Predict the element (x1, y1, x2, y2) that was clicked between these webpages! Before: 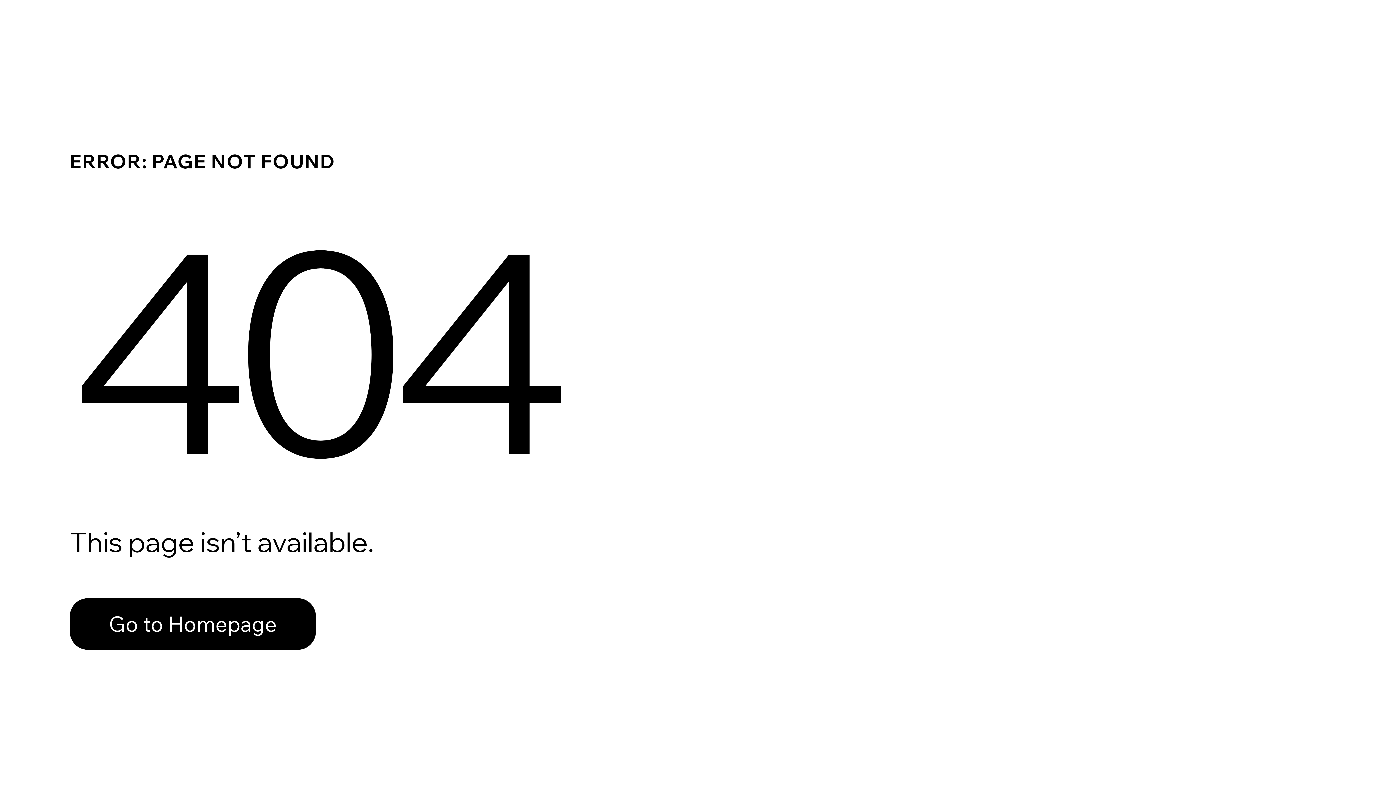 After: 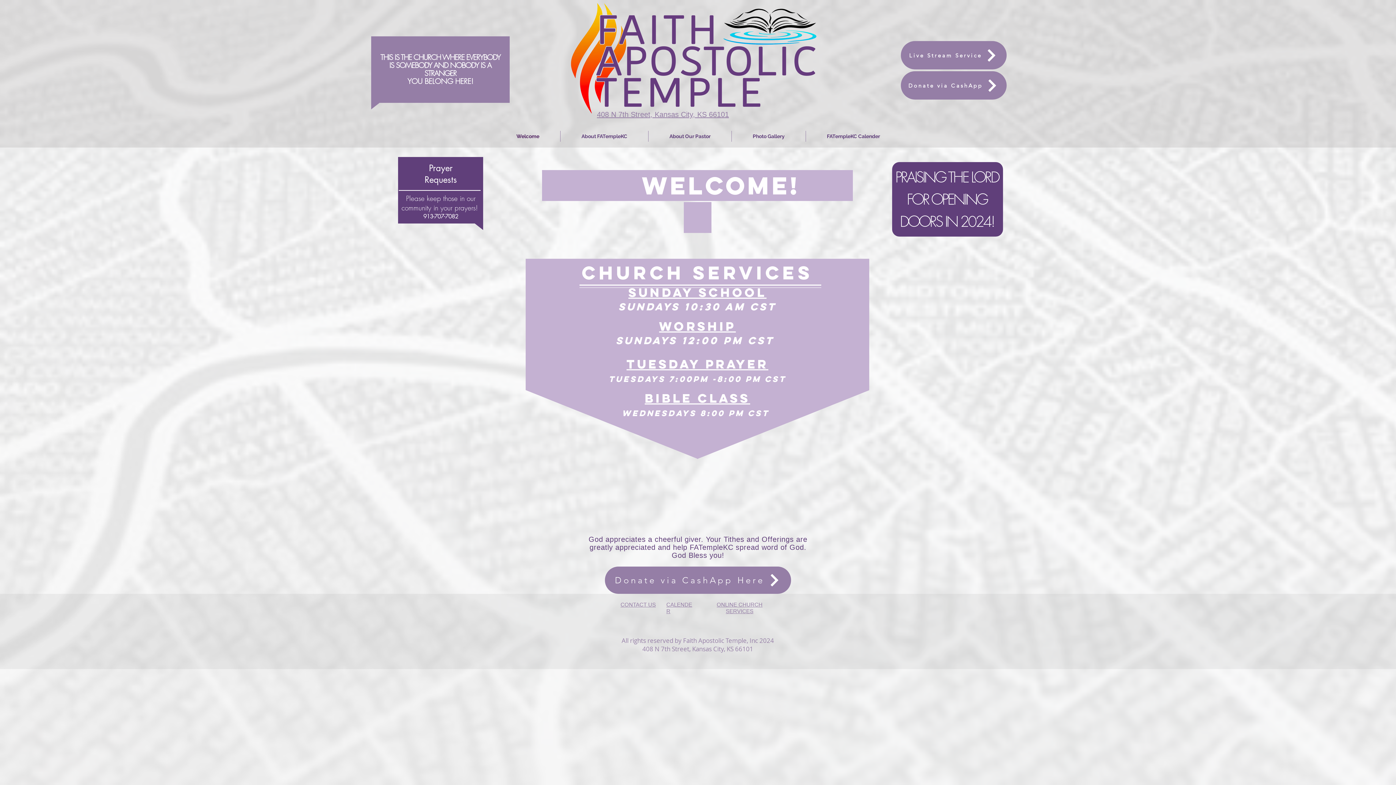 Action: bbox: (69, 598, 316, 650) label: Go to Homepage